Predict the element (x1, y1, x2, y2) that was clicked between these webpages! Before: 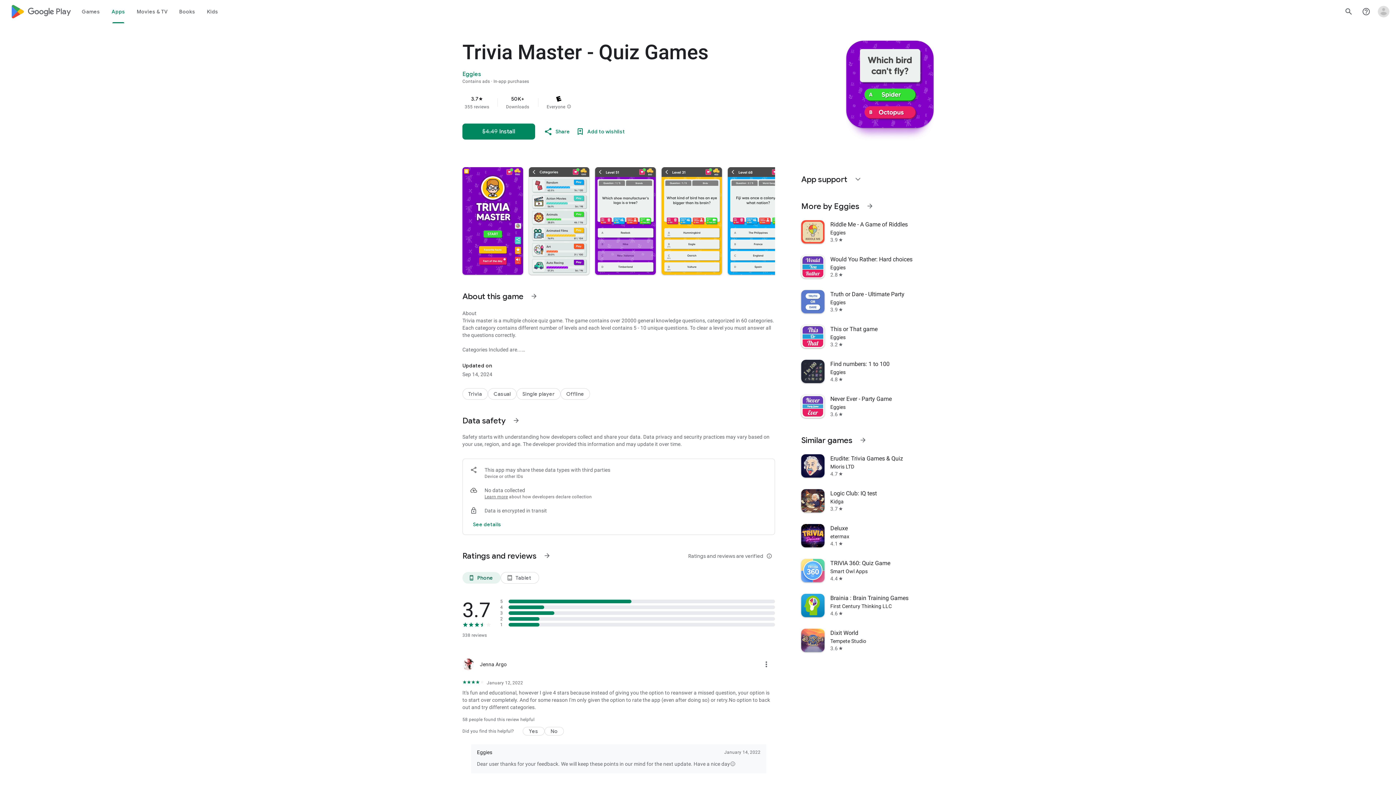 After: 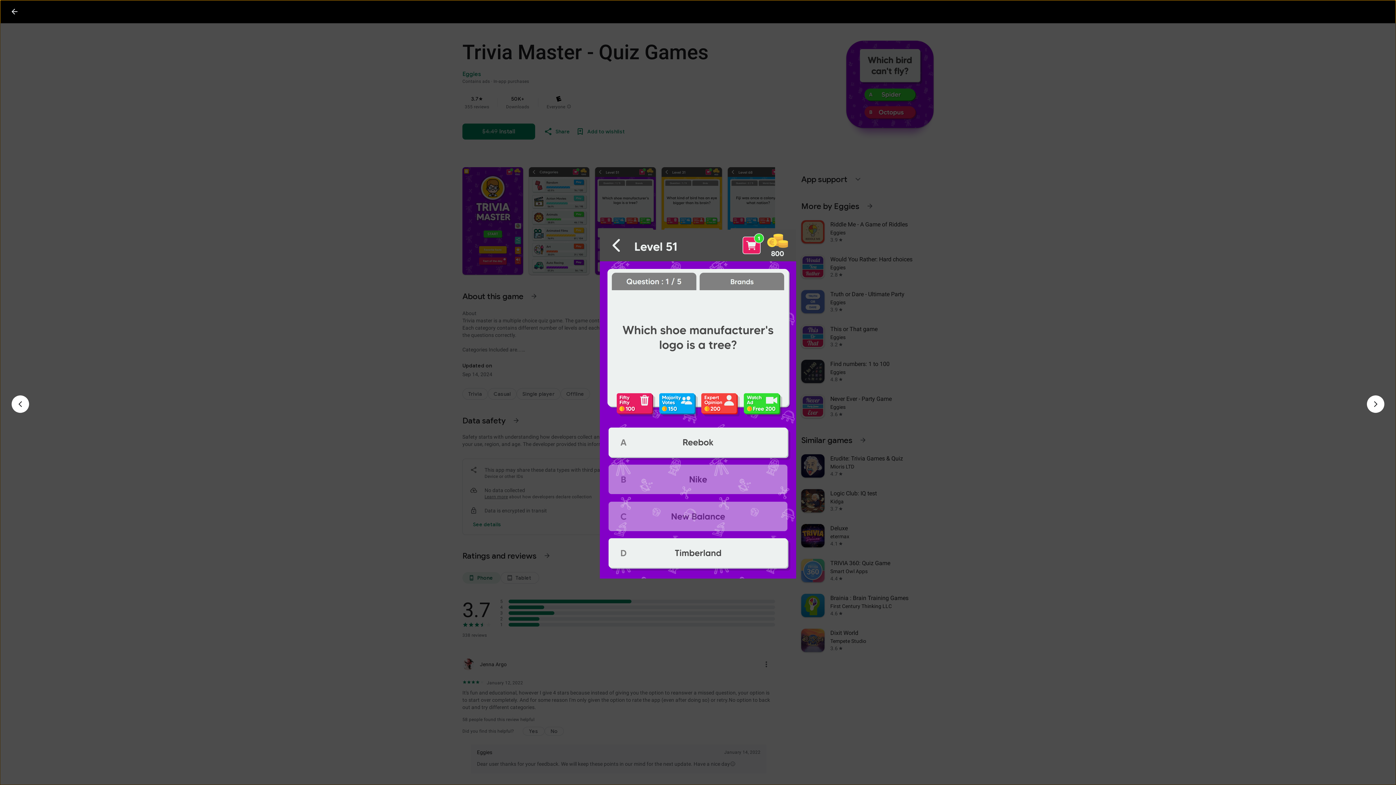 Action: bbox: (595, 167, 655, 274)